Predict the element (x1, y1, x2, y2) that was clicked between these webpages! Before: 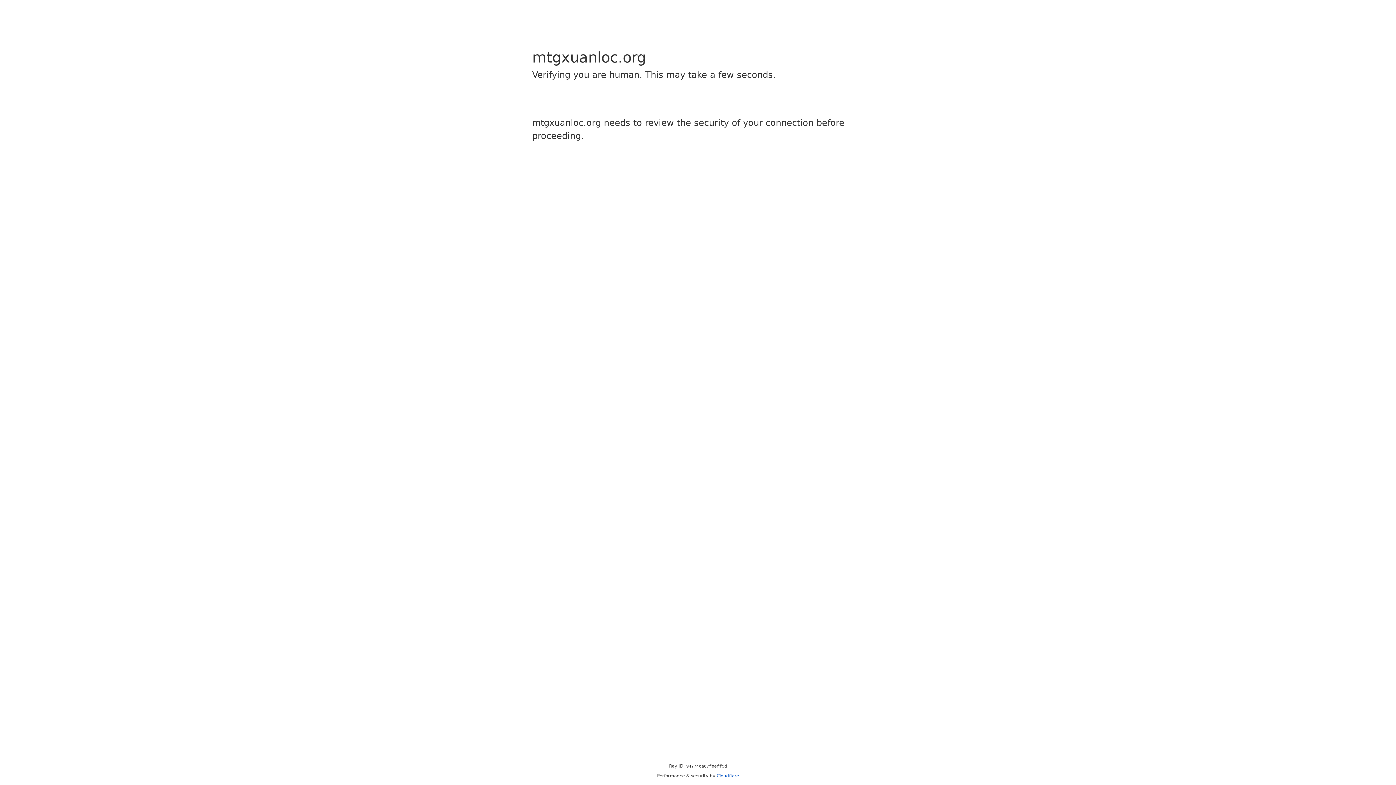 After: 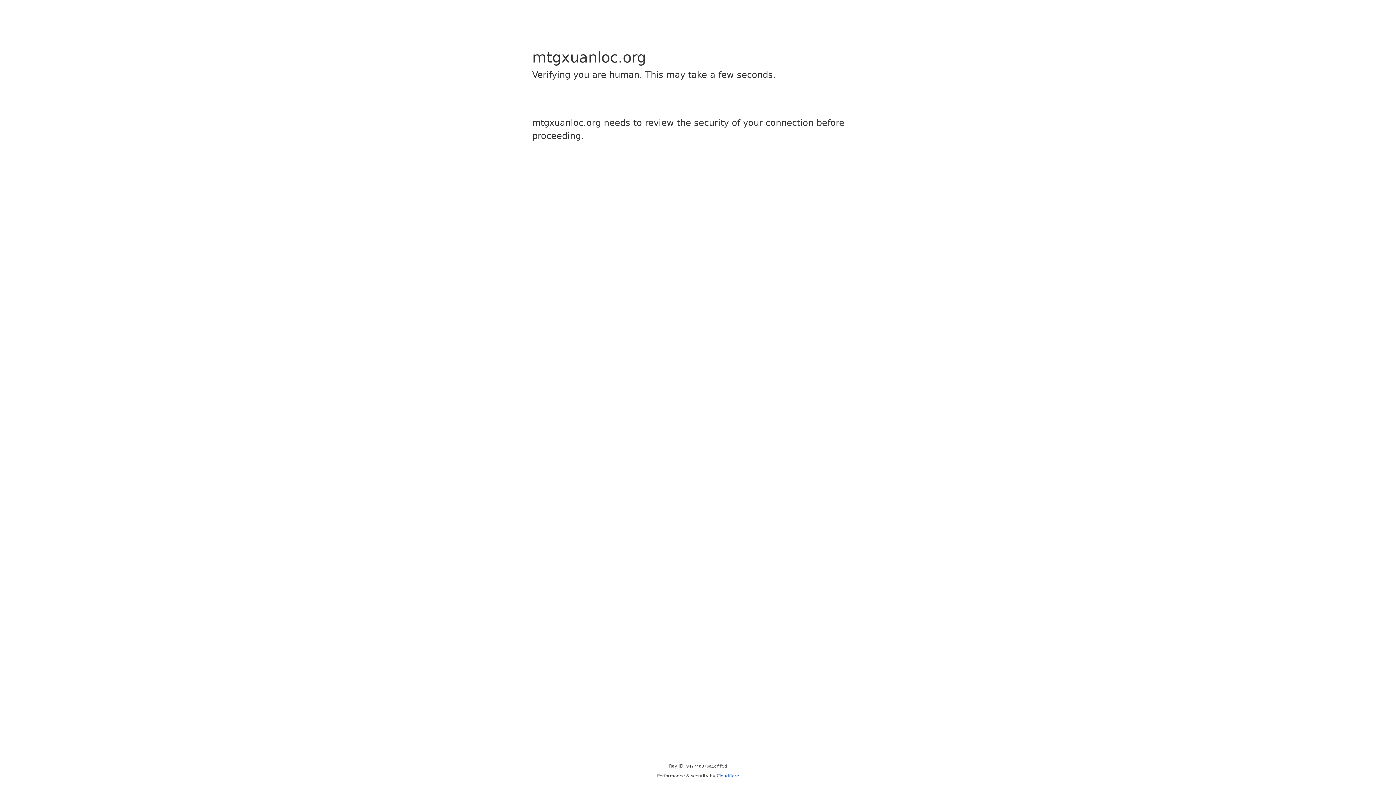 Action: bbox: (716, 773, 739, 778) label: Cloudflare